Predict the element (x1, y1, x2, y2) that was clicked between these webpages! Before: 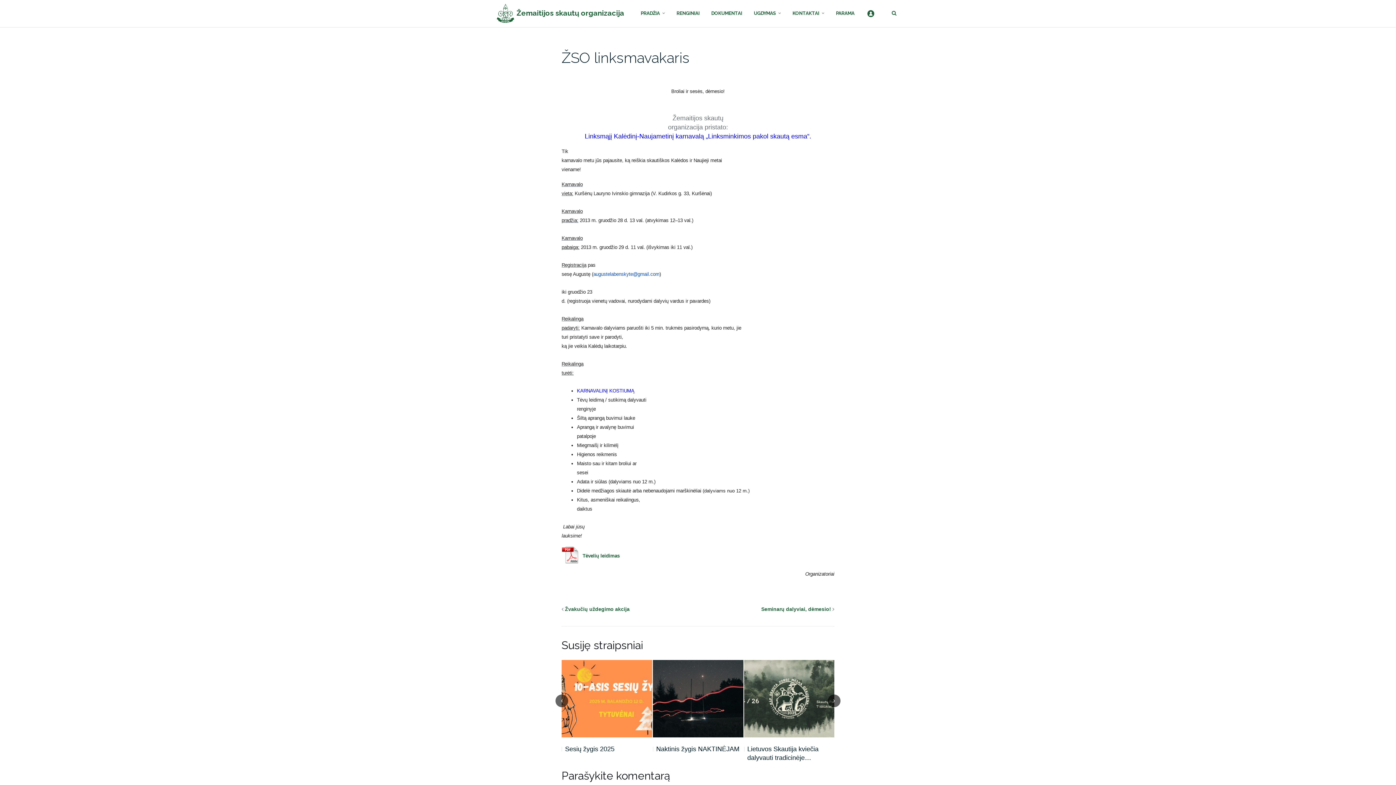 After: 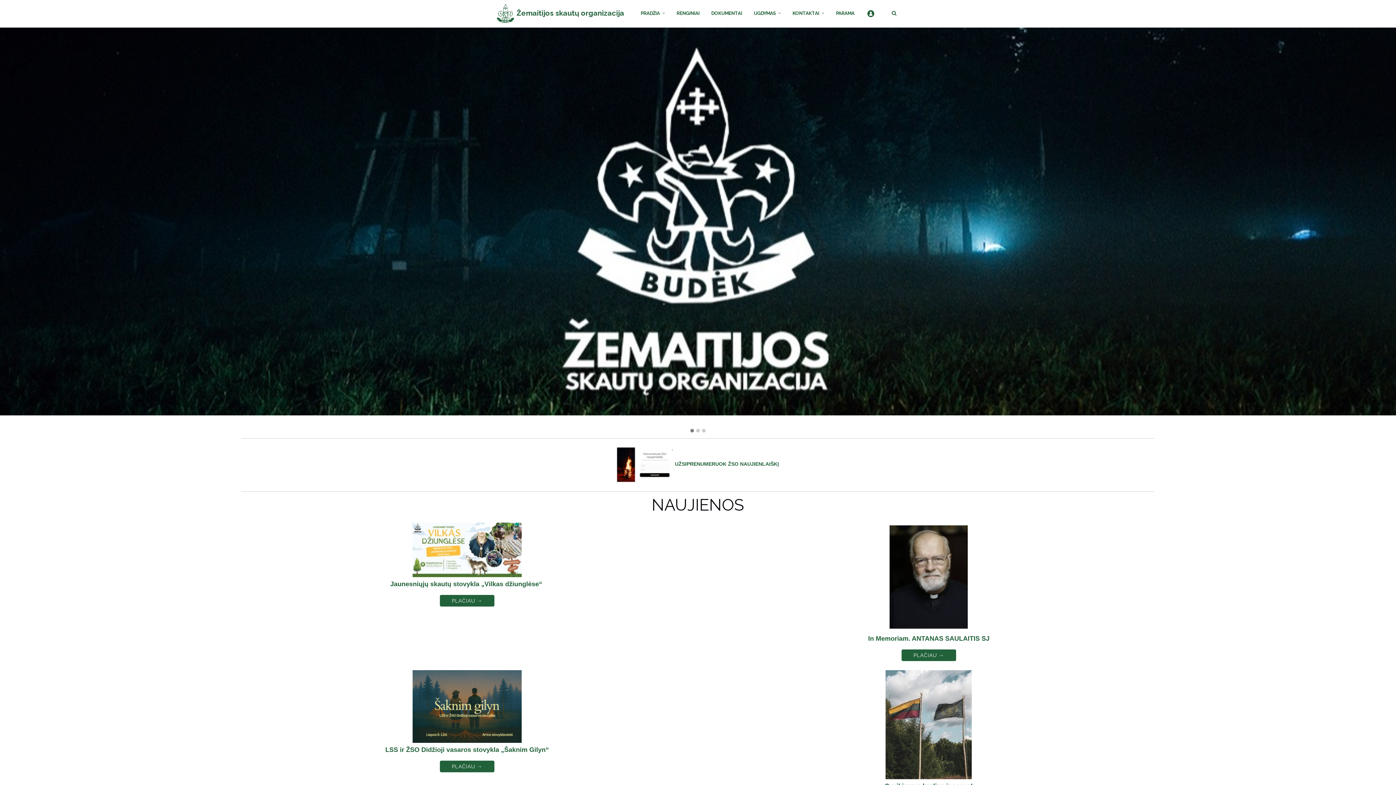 Action: bbox: (640, 3, 660, 23) label: PRADŽIA